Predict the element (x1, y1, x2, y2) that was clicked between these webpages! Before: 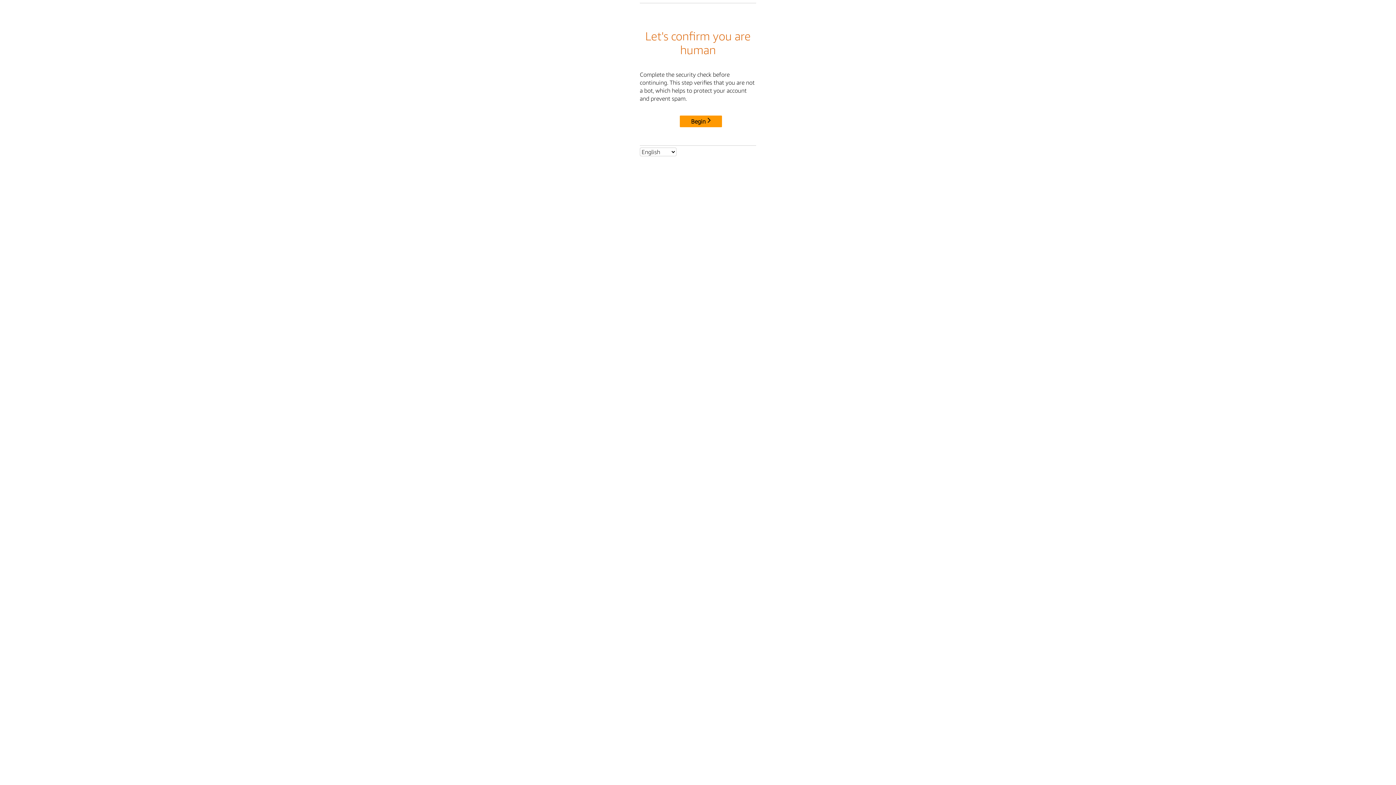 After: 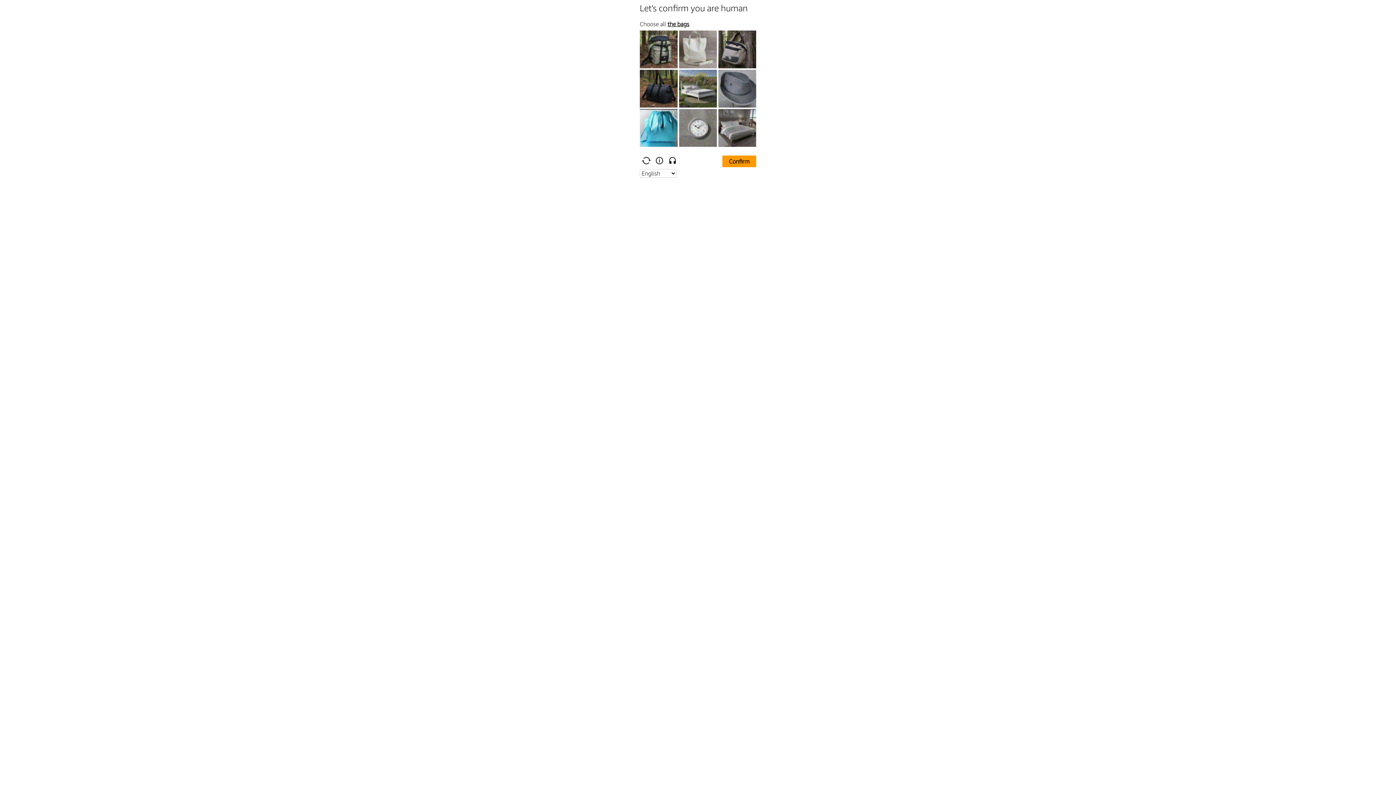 Action: bbox: (680, 115, 722, 127) label: Begin